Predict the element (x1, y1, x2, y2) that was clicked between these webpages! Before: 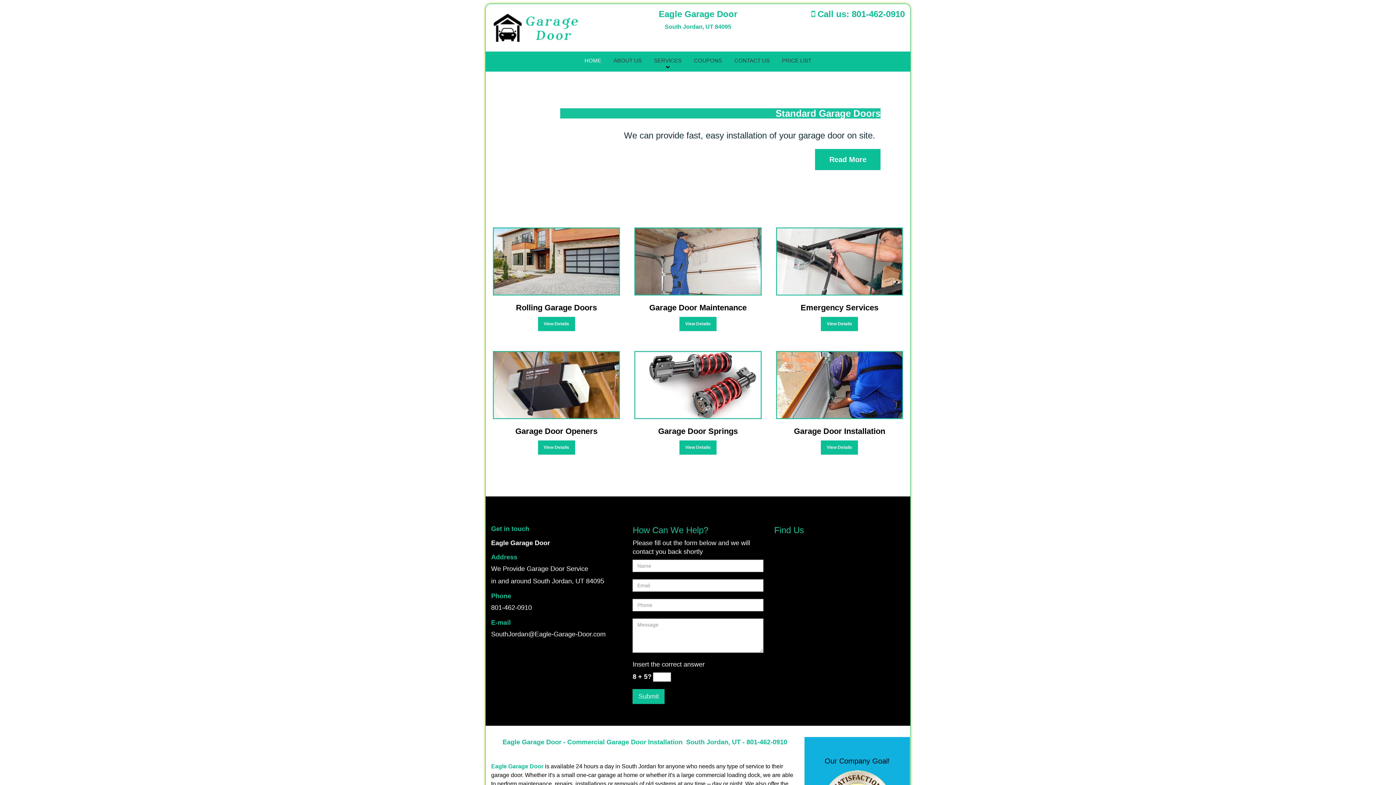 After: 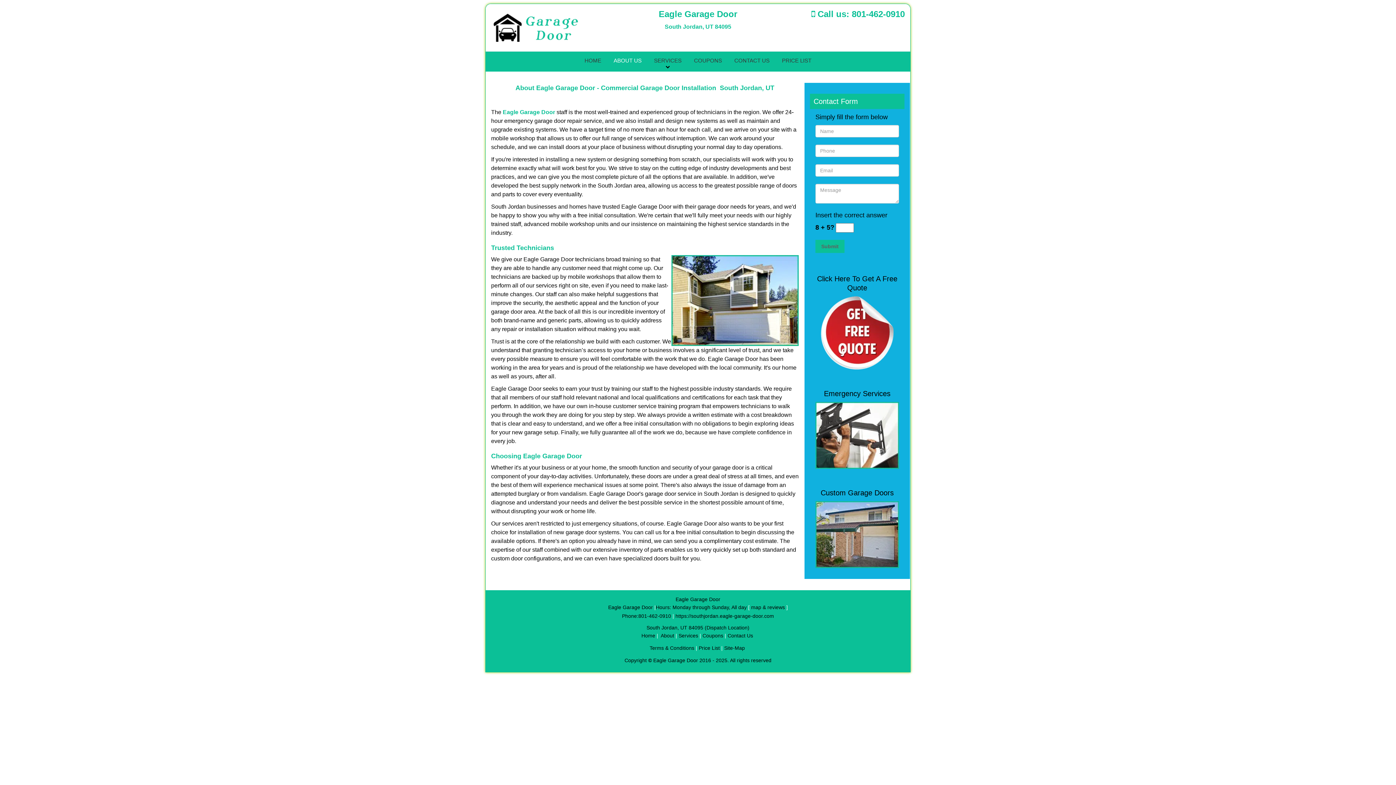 Action: label: ABOUT US bbox: (608, 51, 647, 71)